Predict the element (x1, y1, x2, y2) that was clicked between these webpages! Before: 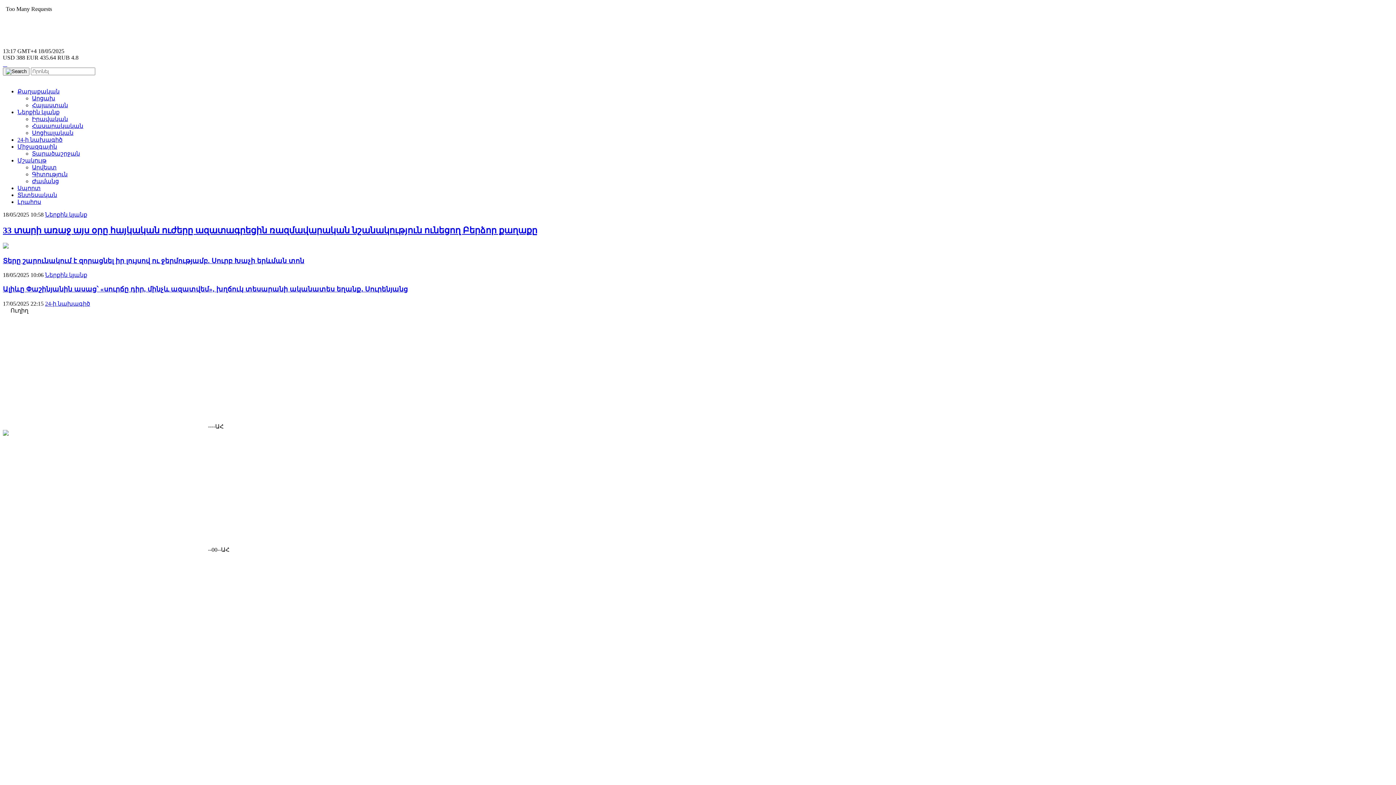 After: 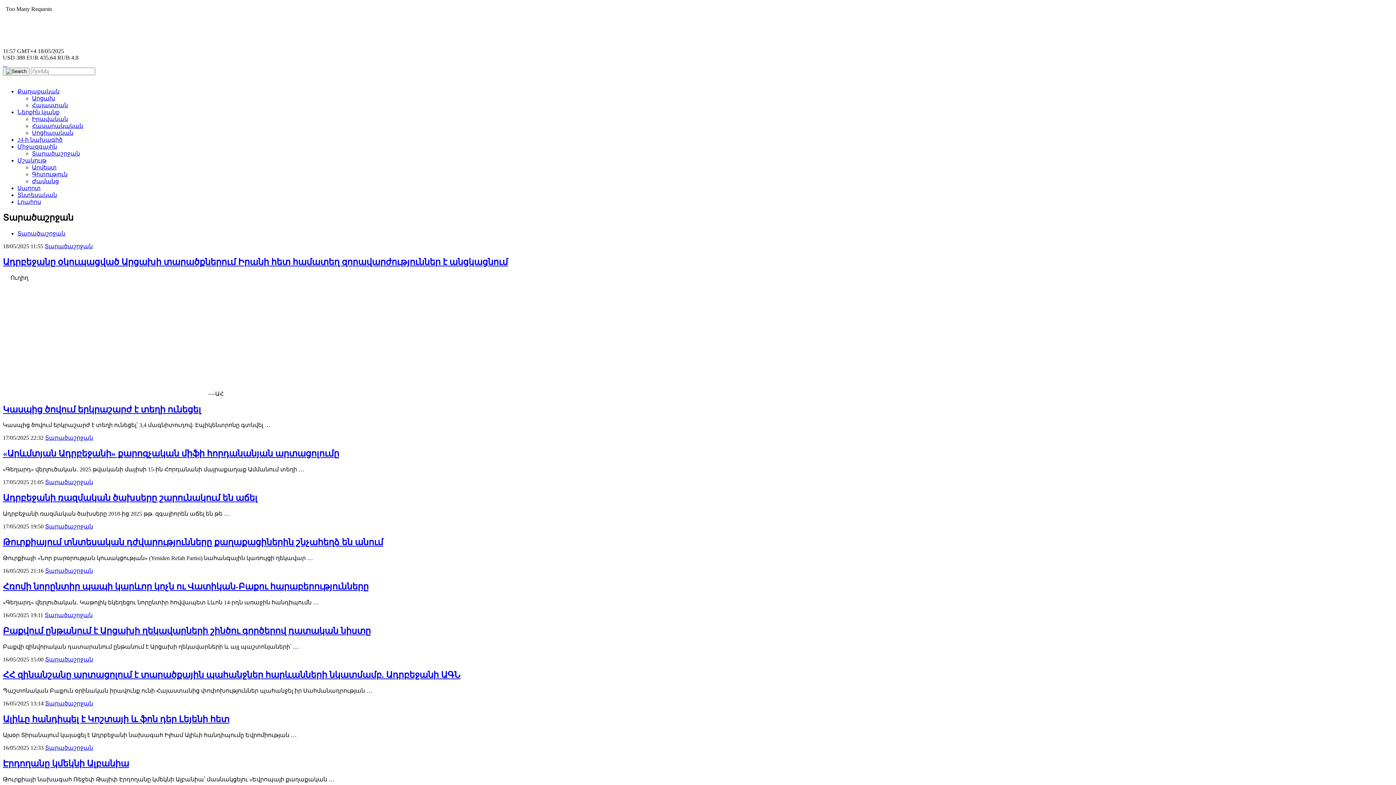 Action: bbox: (32, 150, 80, 156) label: Տարածաշրջան